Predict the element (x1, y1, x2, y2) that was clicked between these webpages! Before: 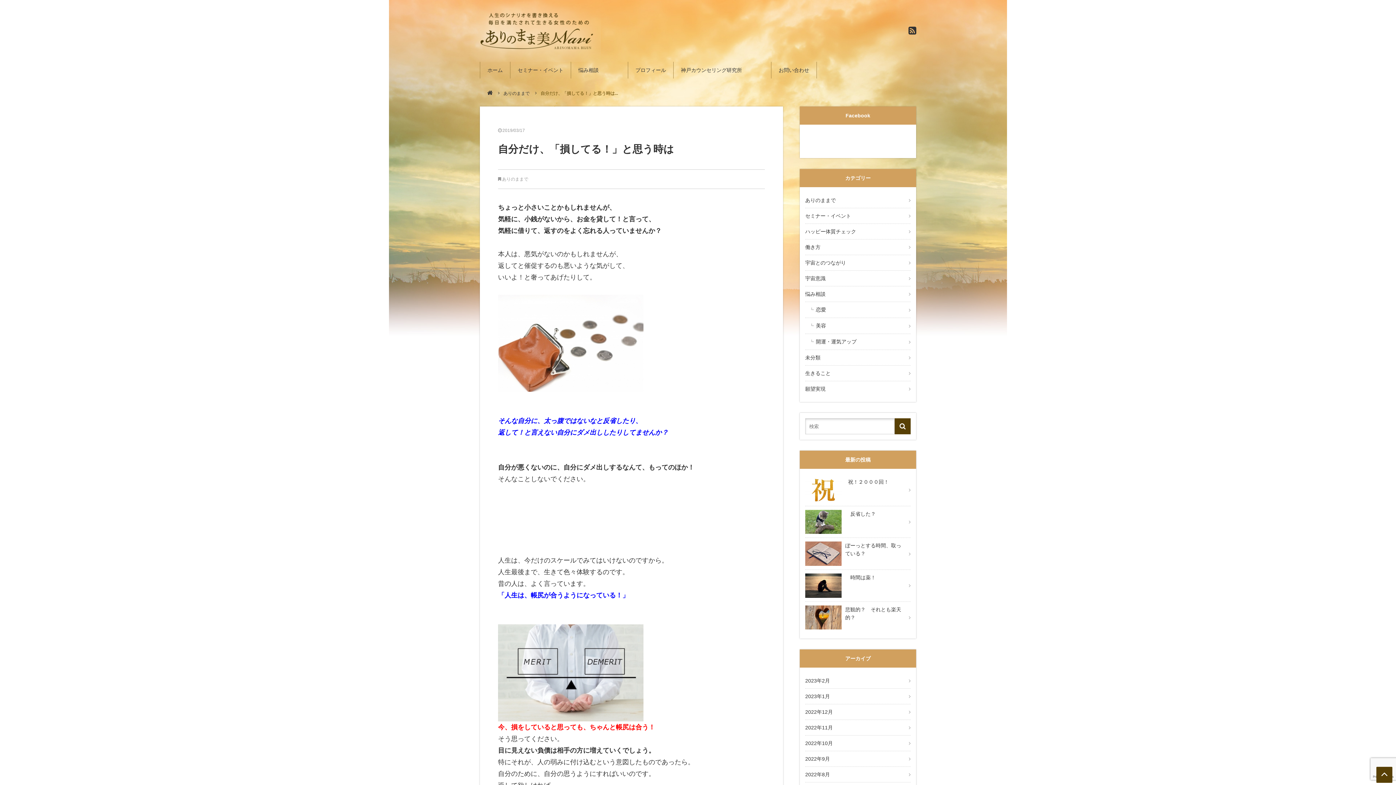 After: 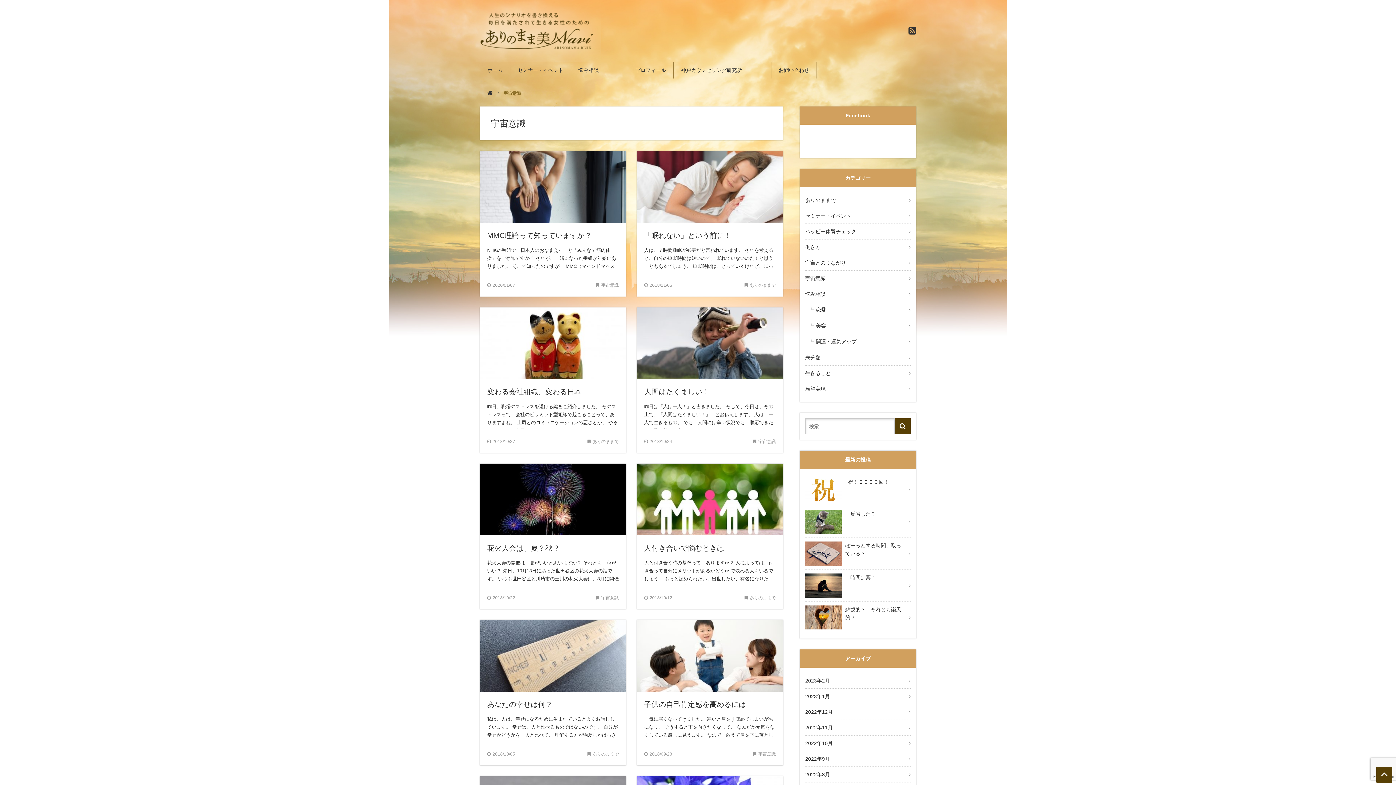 Action: bbox: (805, 270, 910, 286) label: 宇宙意識